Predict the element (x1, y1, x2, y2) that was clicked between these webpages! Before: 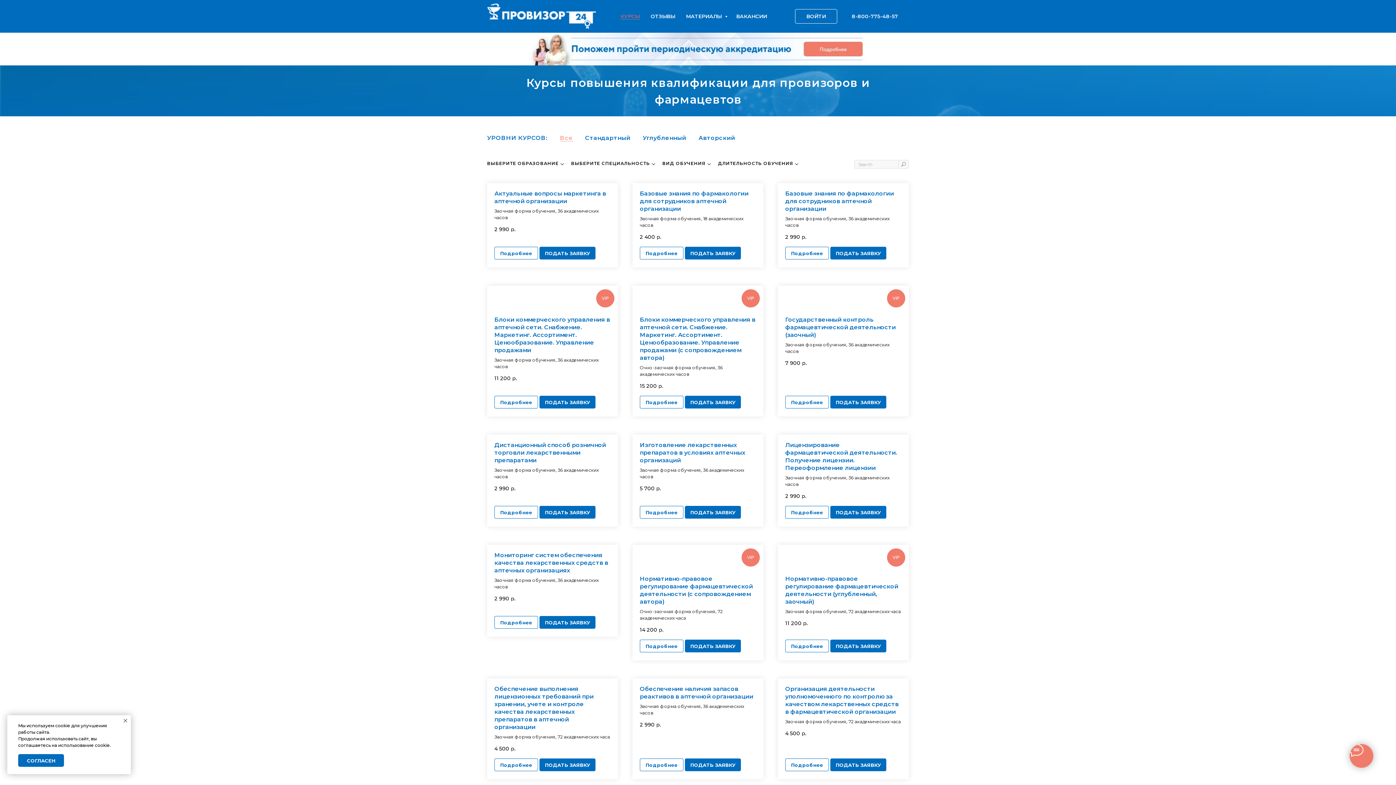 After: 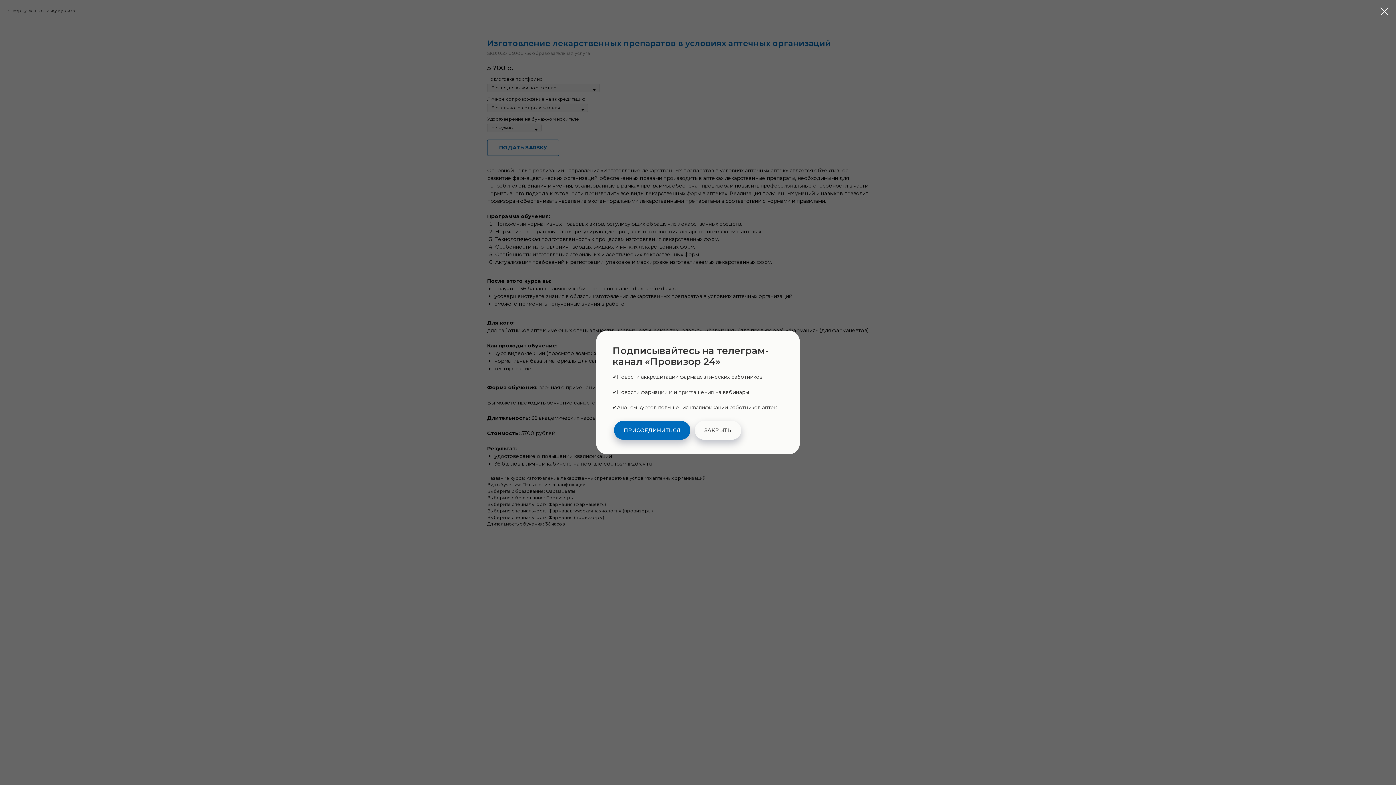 Action: bbox: (632, 441, 763, 499) label: Изготовление лекарственных препаратов в условиях аптечных организаций
Заочная форма обучения, 36 академических часов
5 700р.